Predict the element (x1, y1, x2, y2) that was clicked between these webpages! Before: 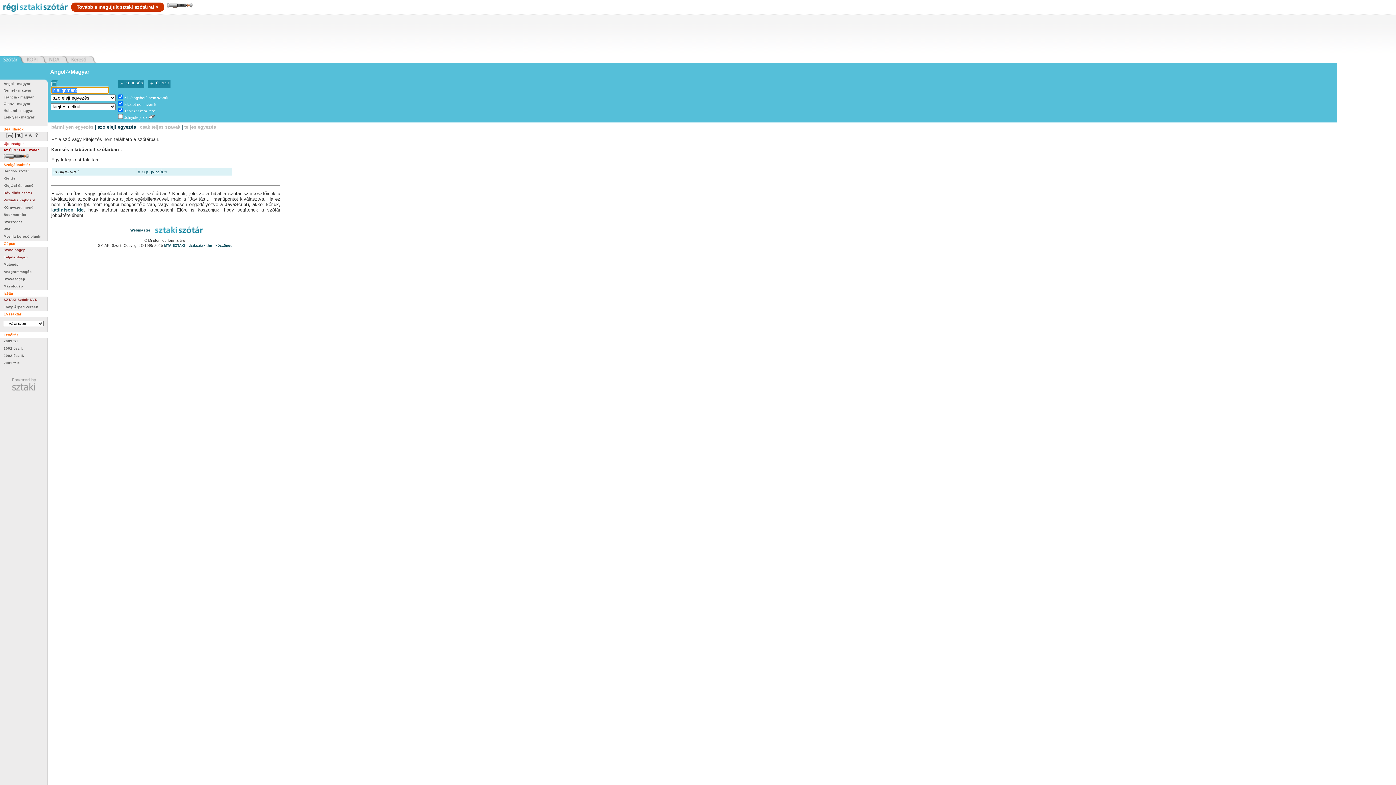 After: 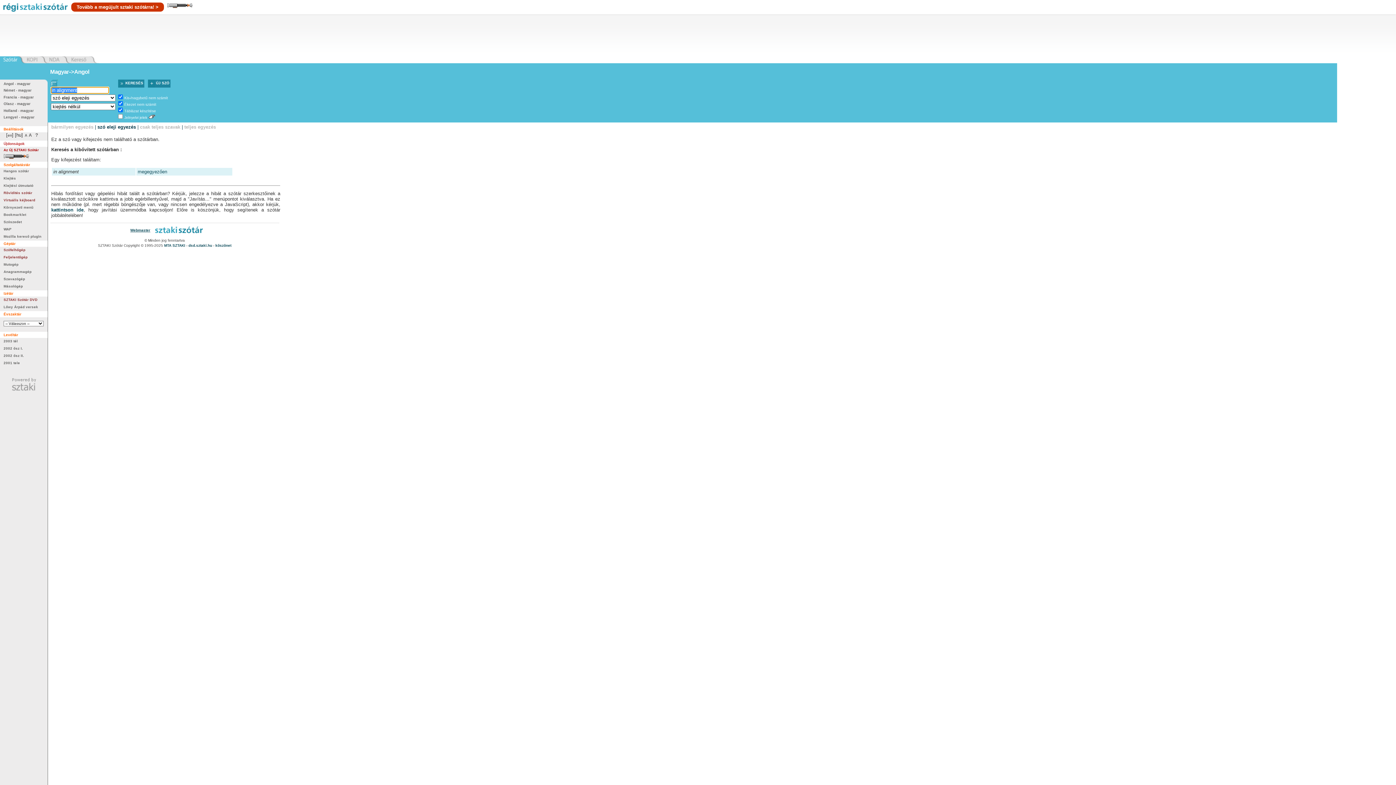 Action: bbox: (50, 68, 148, 75) label: Angol->Magyar